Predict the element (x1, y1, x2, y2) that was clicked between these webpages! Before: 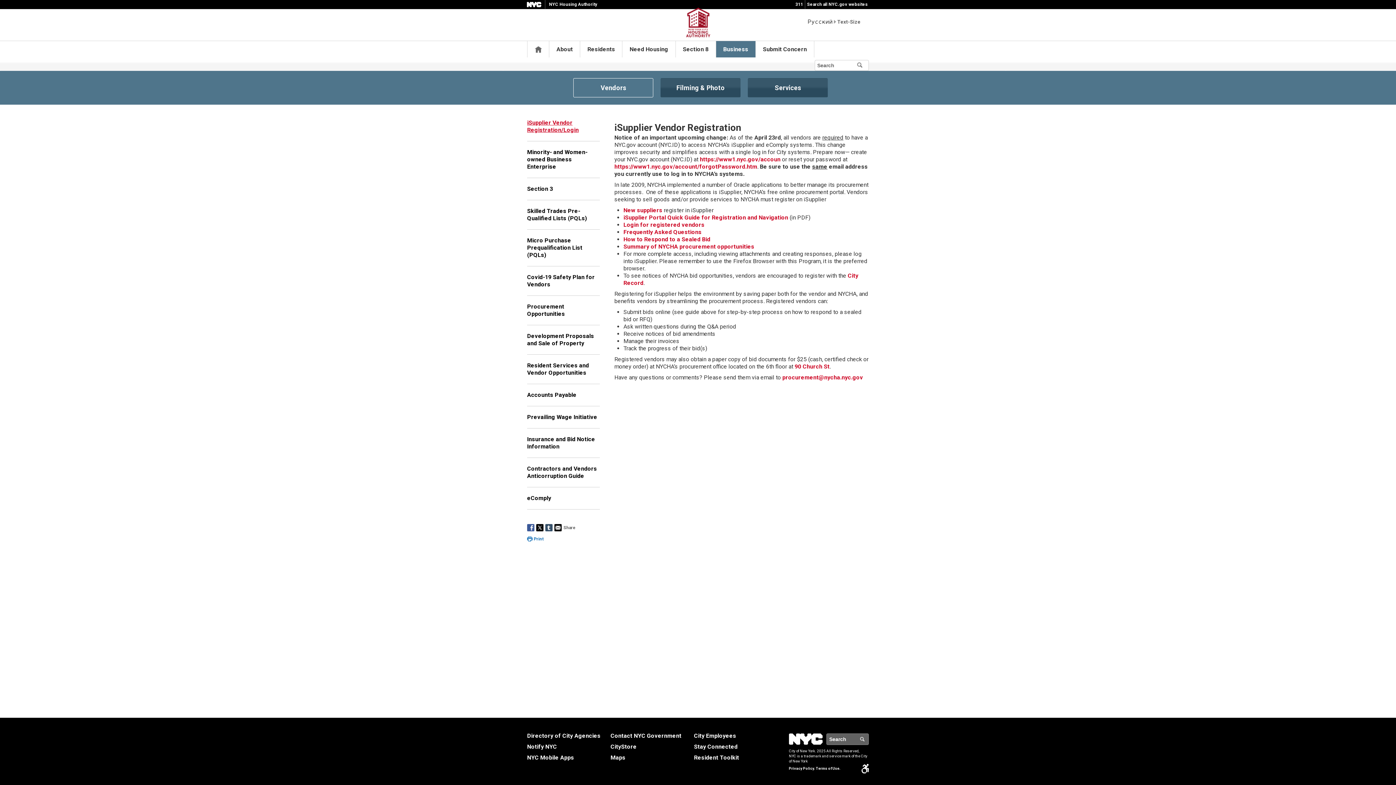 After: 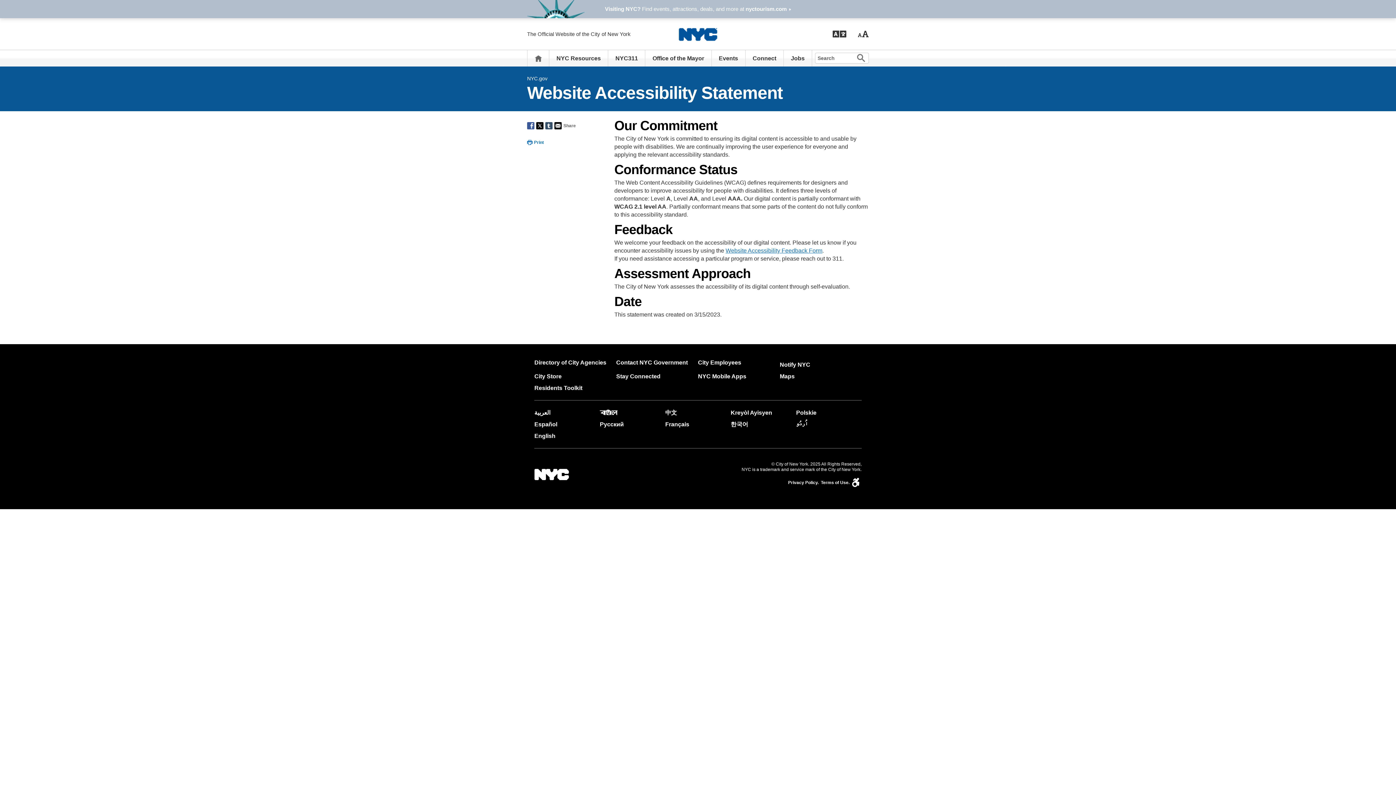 Action: bbox: (841, 764, 869, 773)